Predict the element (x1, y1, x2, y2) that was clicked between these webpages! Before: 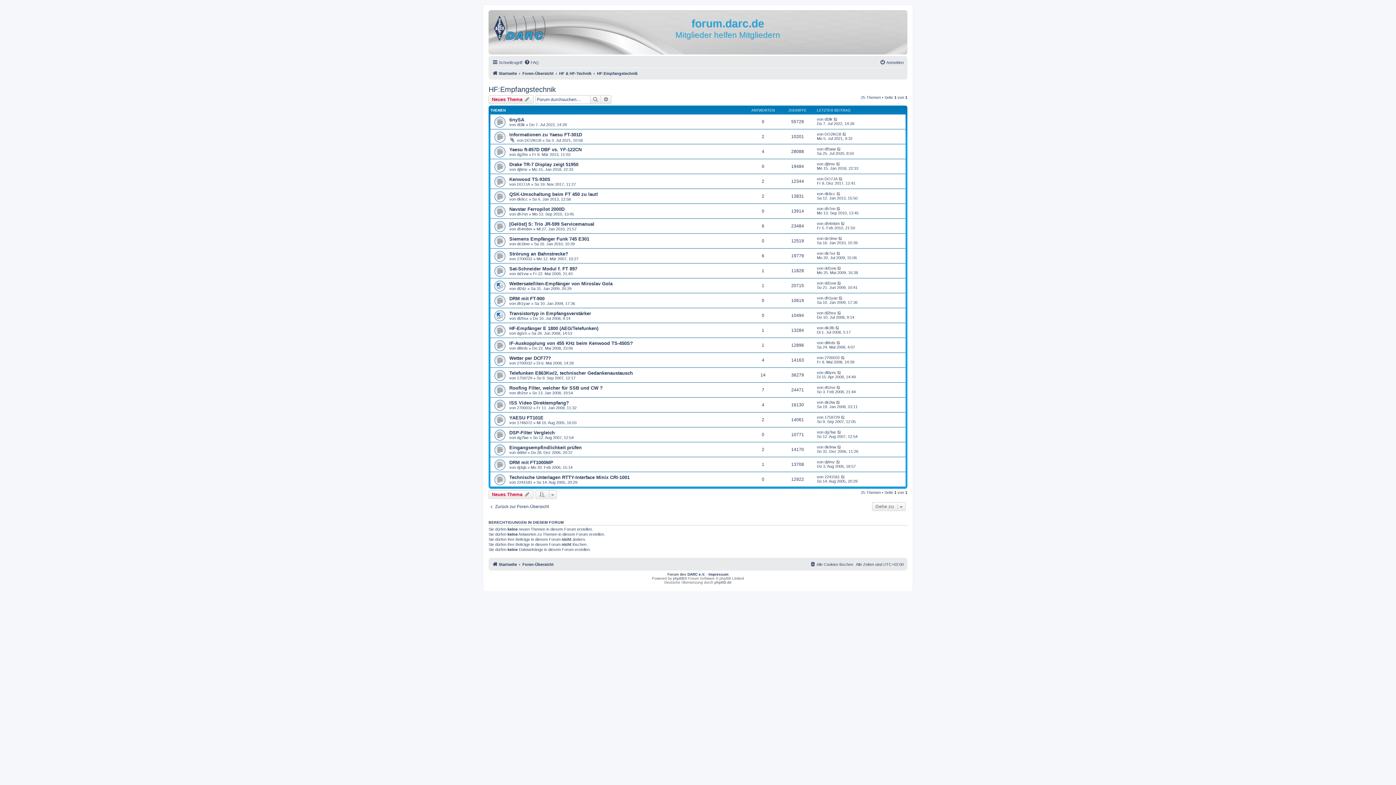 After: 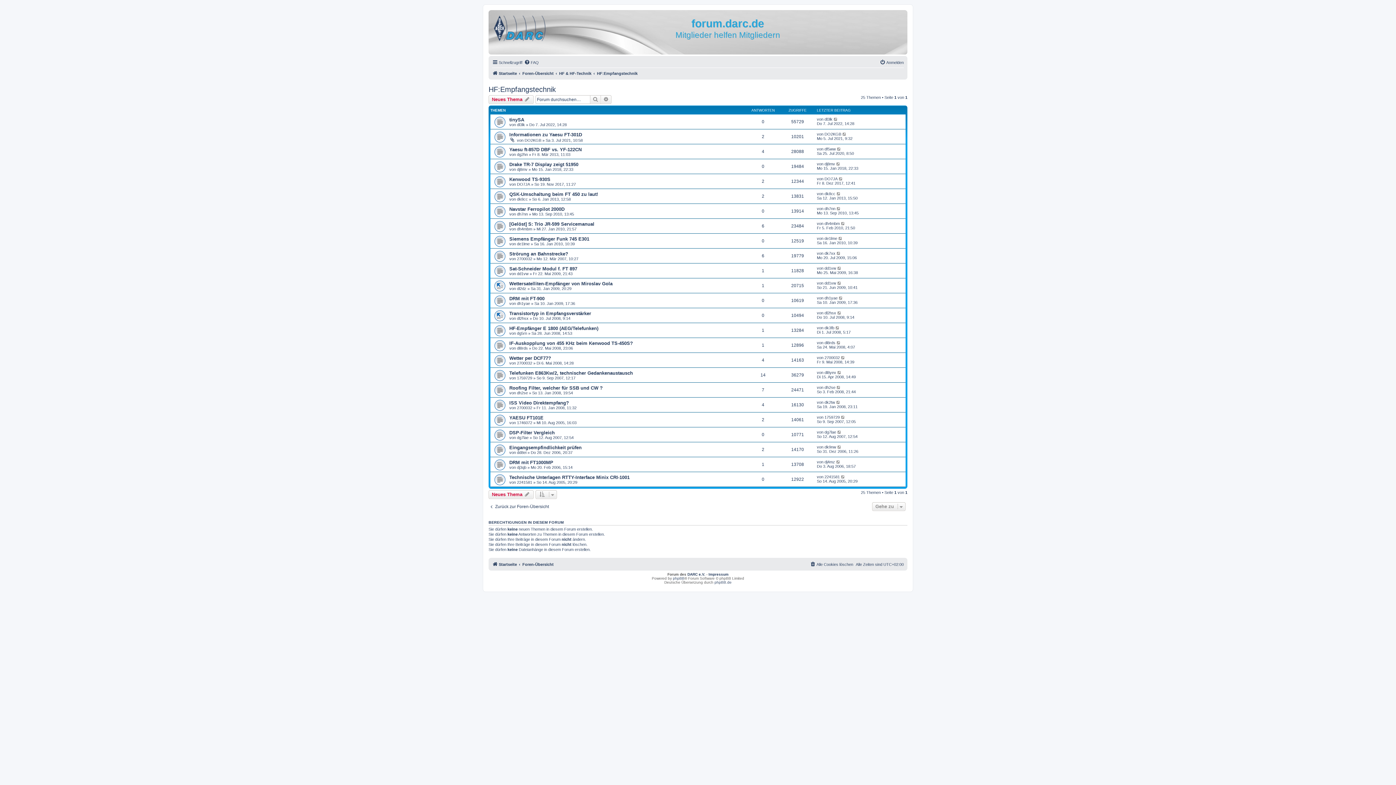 Action: label: HF:Empfangstechnik bbox: (597, 69, 637, 77)